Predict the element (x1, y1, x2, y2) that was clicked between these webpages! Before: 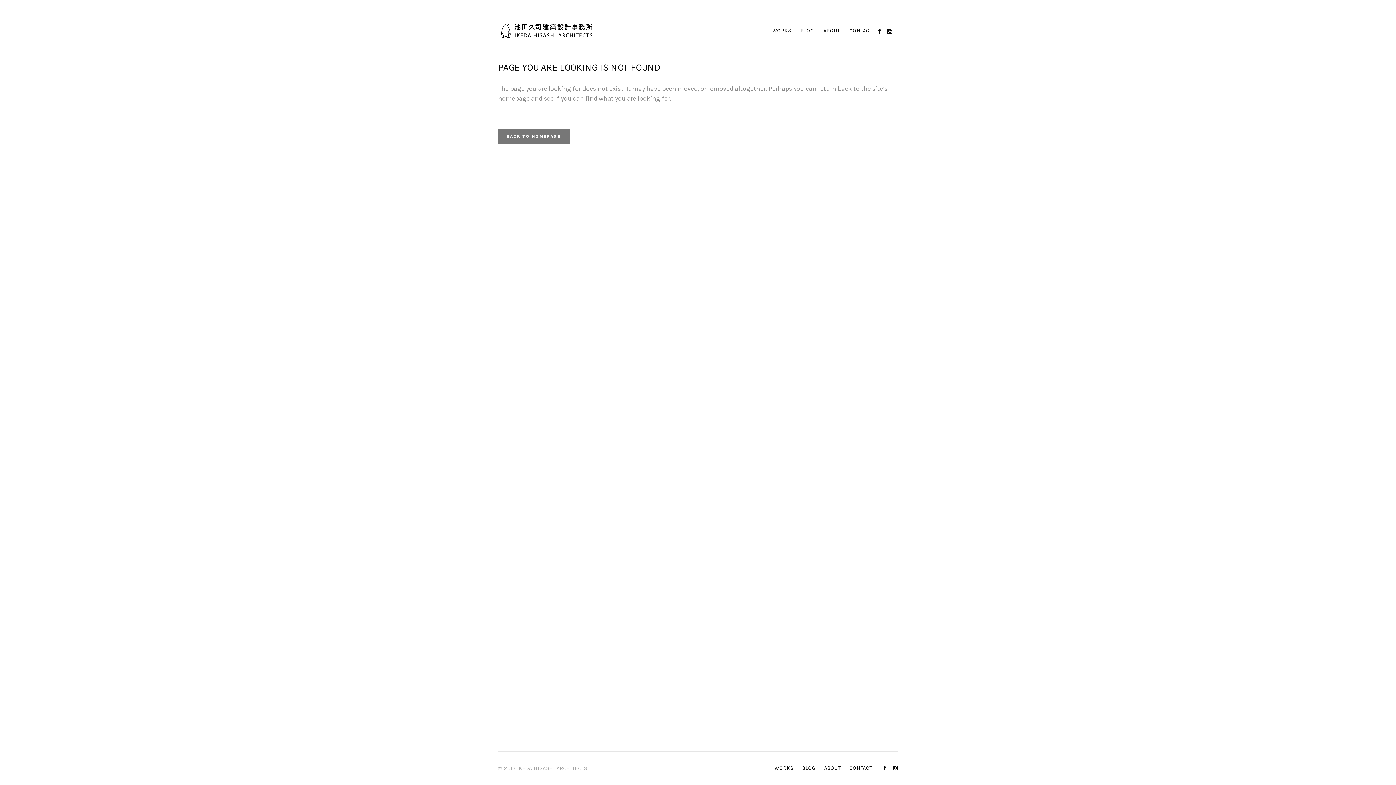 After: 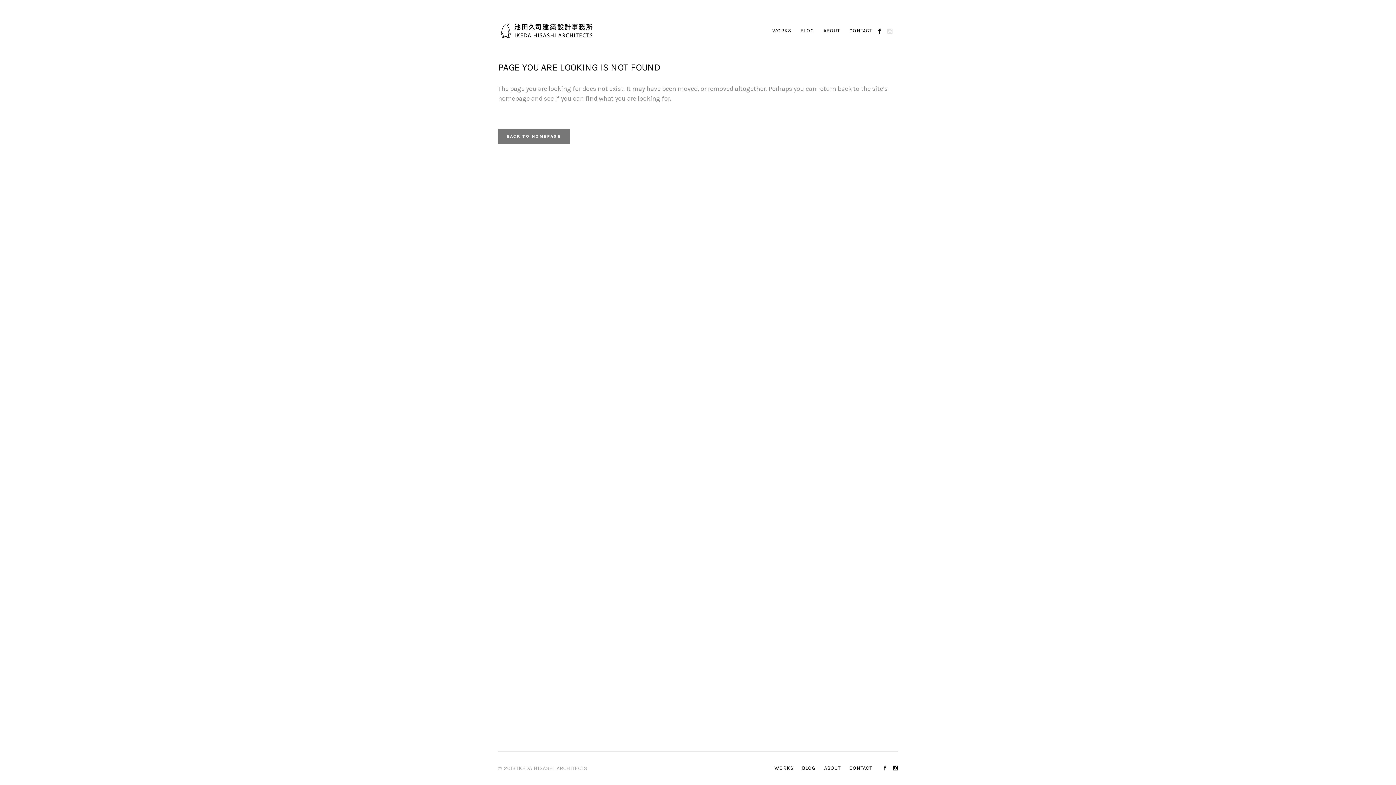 Action: bbox: (887, 28, 892, 33)